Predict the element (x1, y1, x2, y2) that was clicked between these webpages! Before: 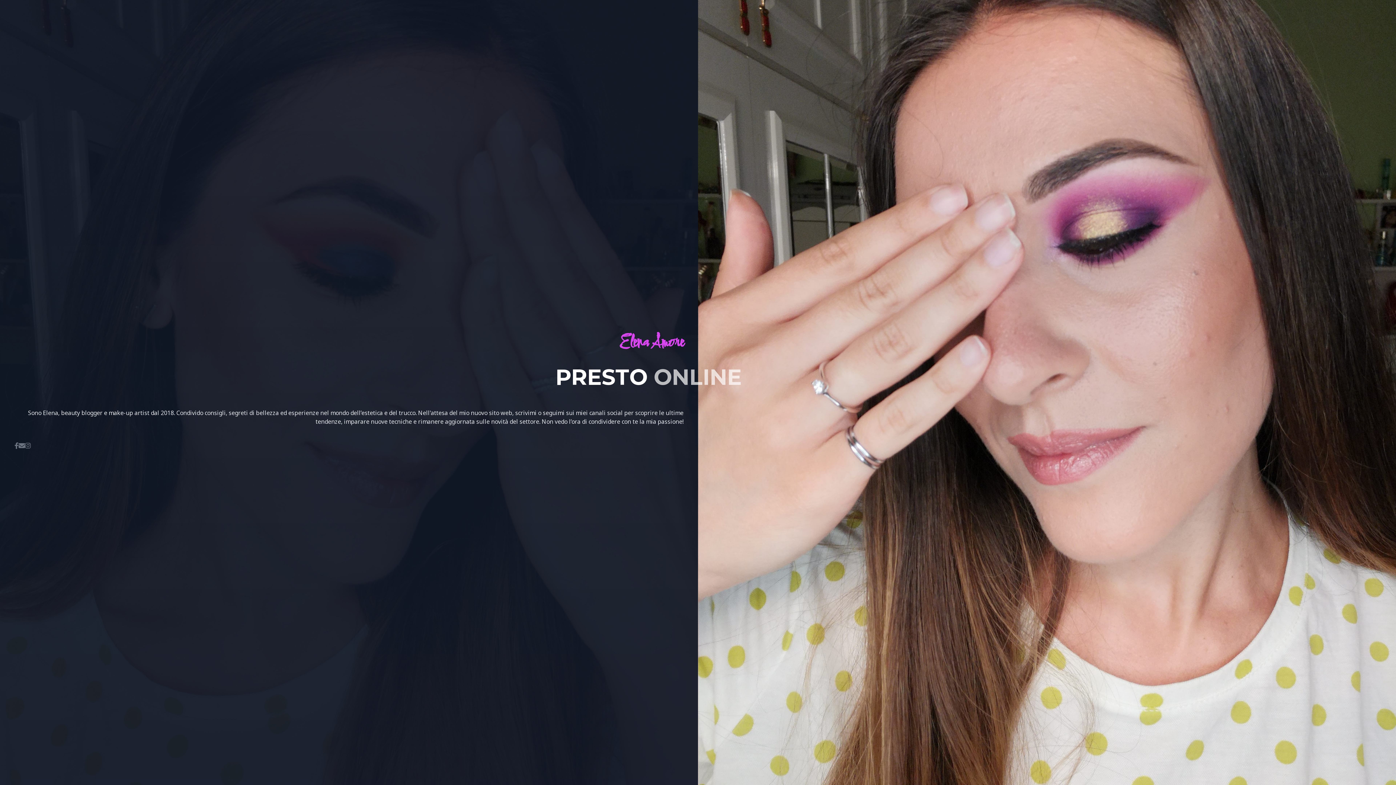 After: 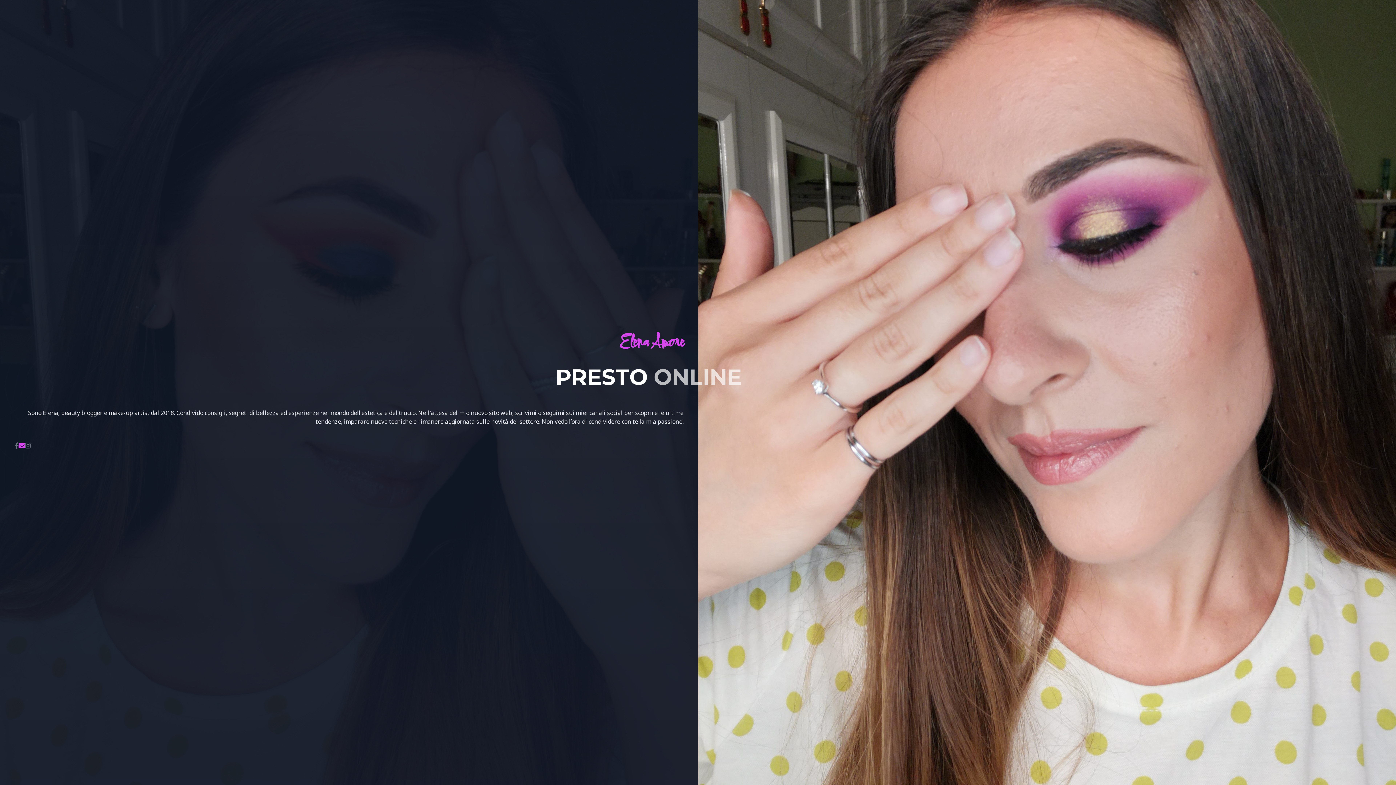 Action: bbox: (18, 441, 25, 450)